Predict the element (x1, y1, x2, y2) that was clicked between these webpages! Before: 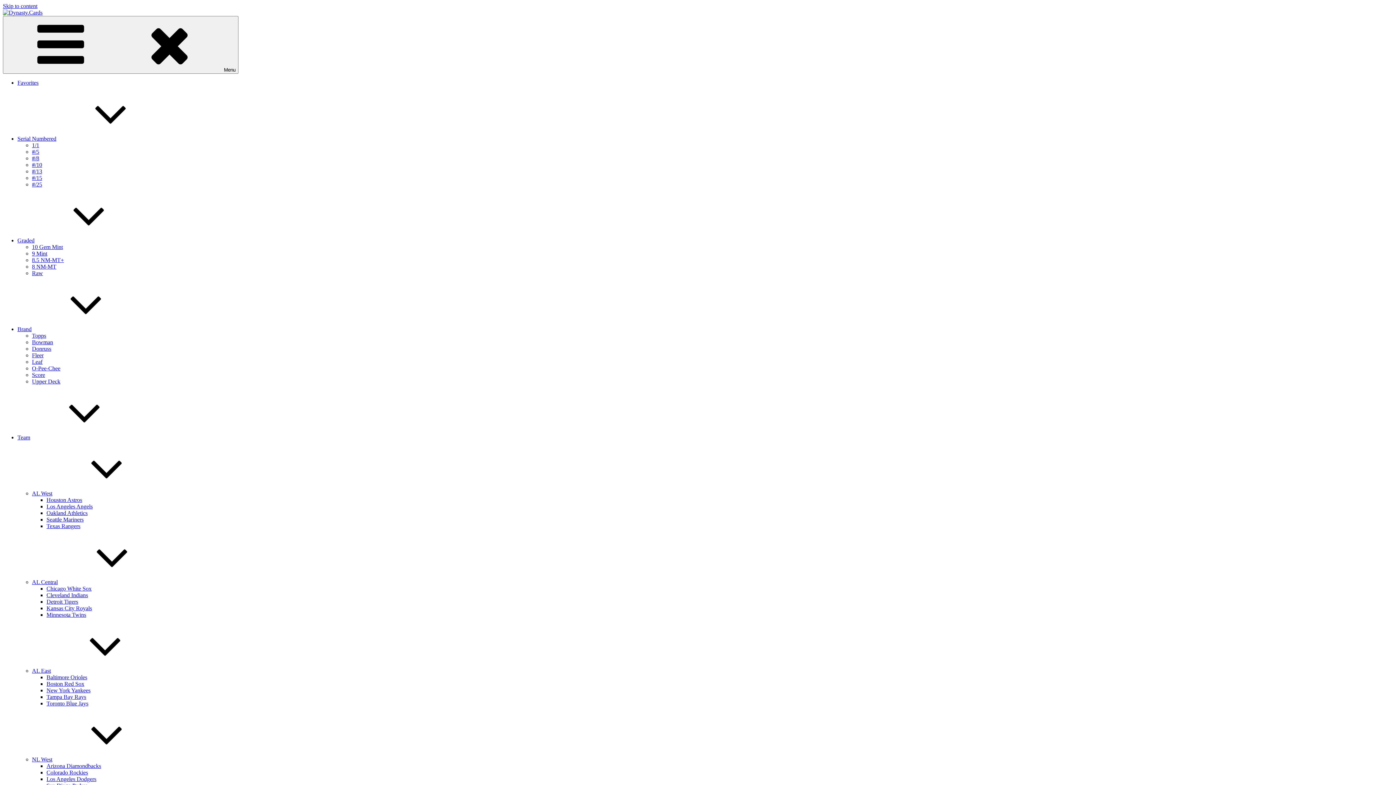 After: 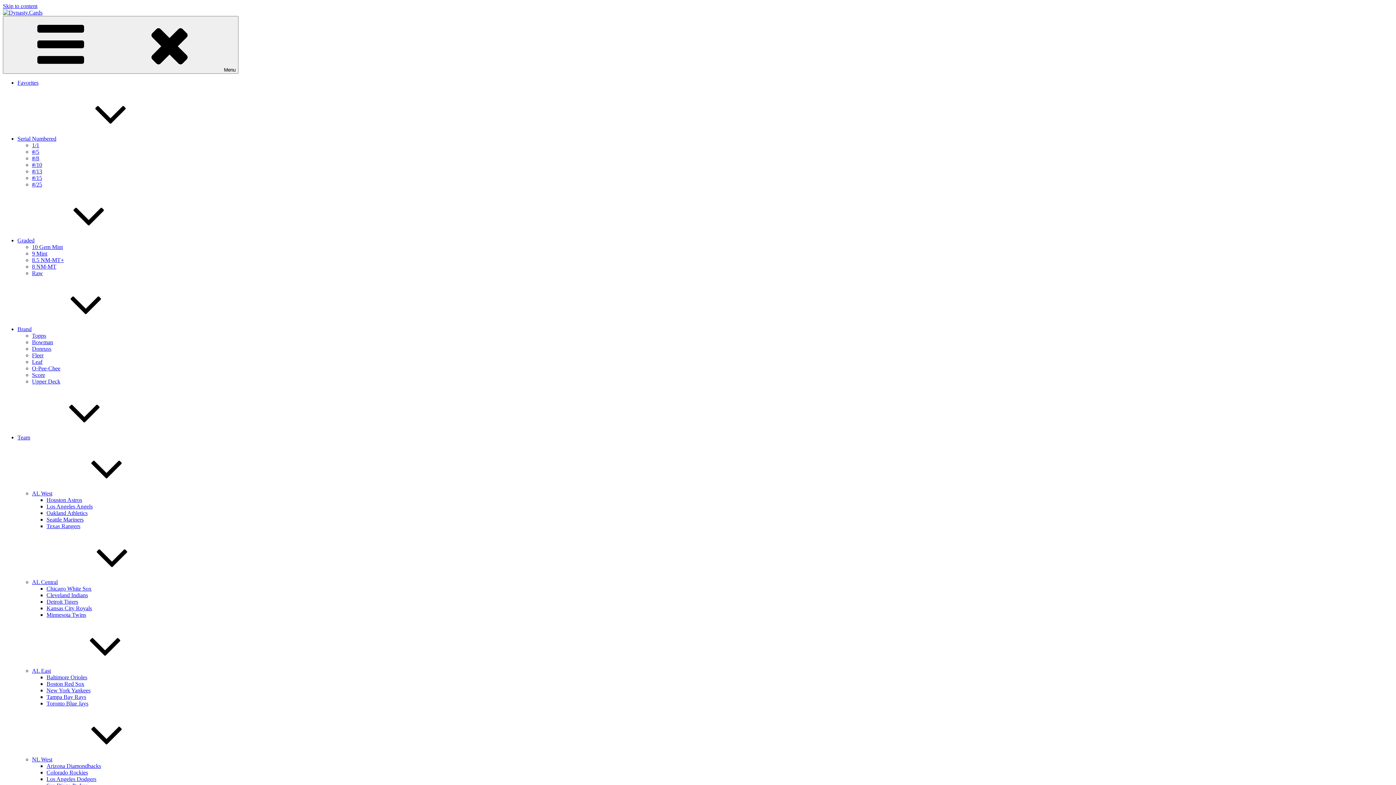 Action: bbox: (46, 687, 90, 693) label: New York Yankees